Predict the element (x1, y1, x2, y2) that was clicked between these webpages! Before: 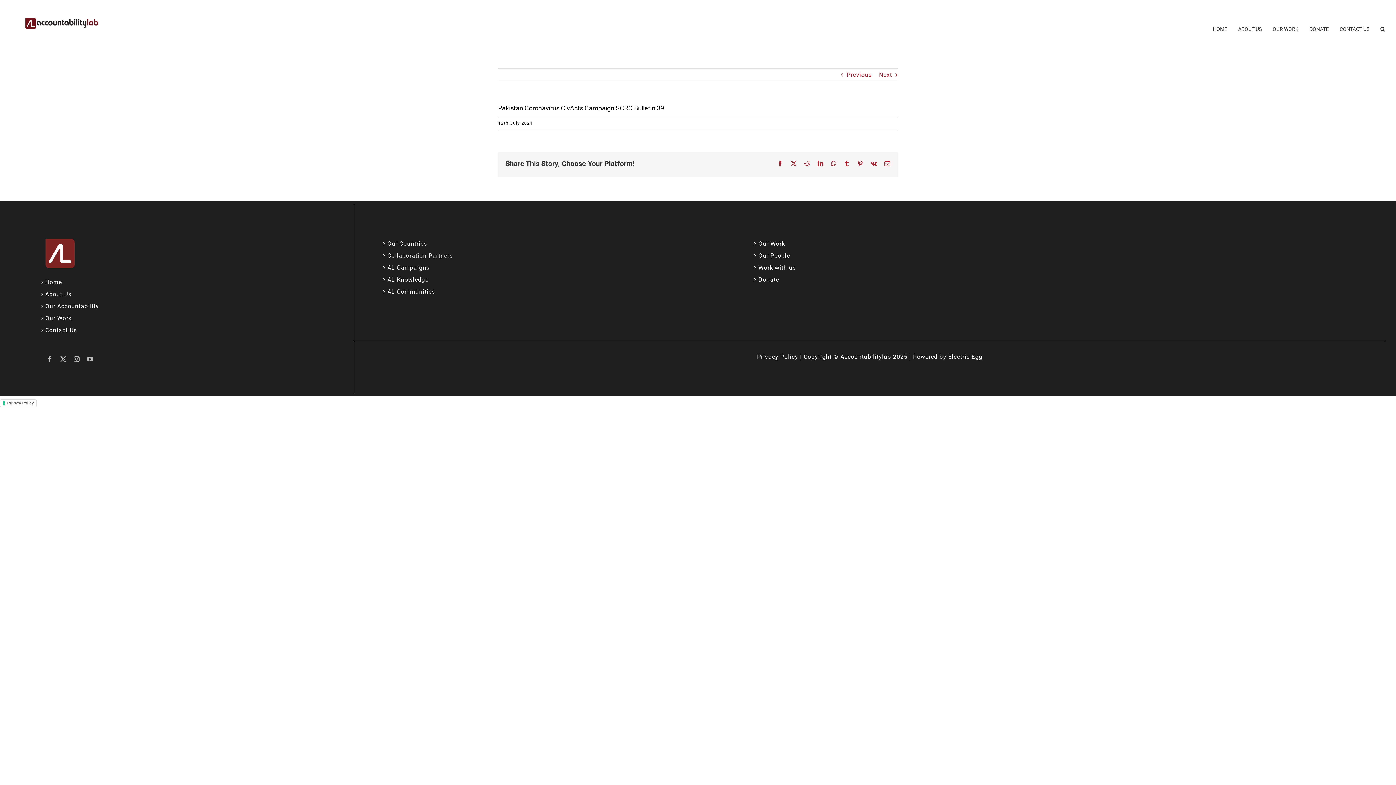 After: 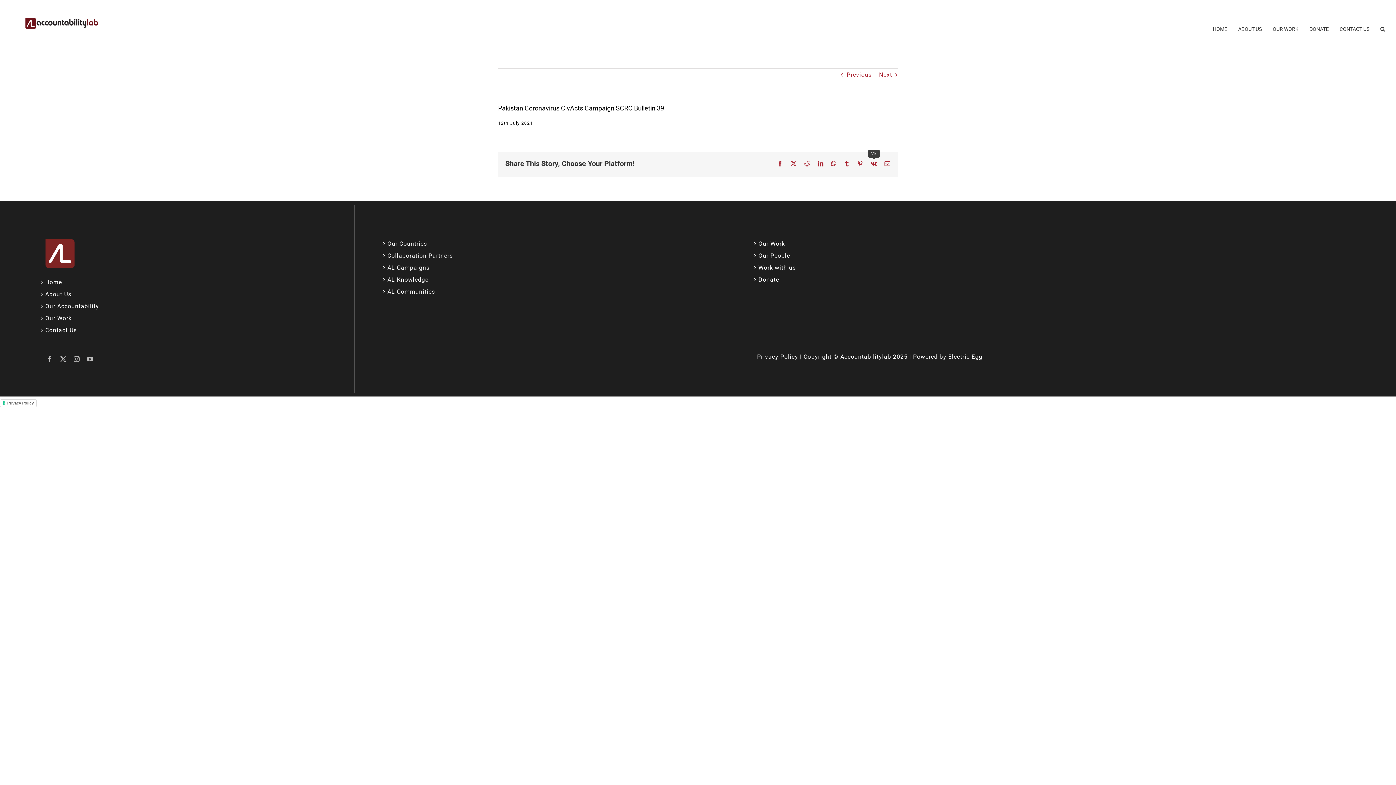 Action: bbox: (870, 160, 877, 166) label: Vk